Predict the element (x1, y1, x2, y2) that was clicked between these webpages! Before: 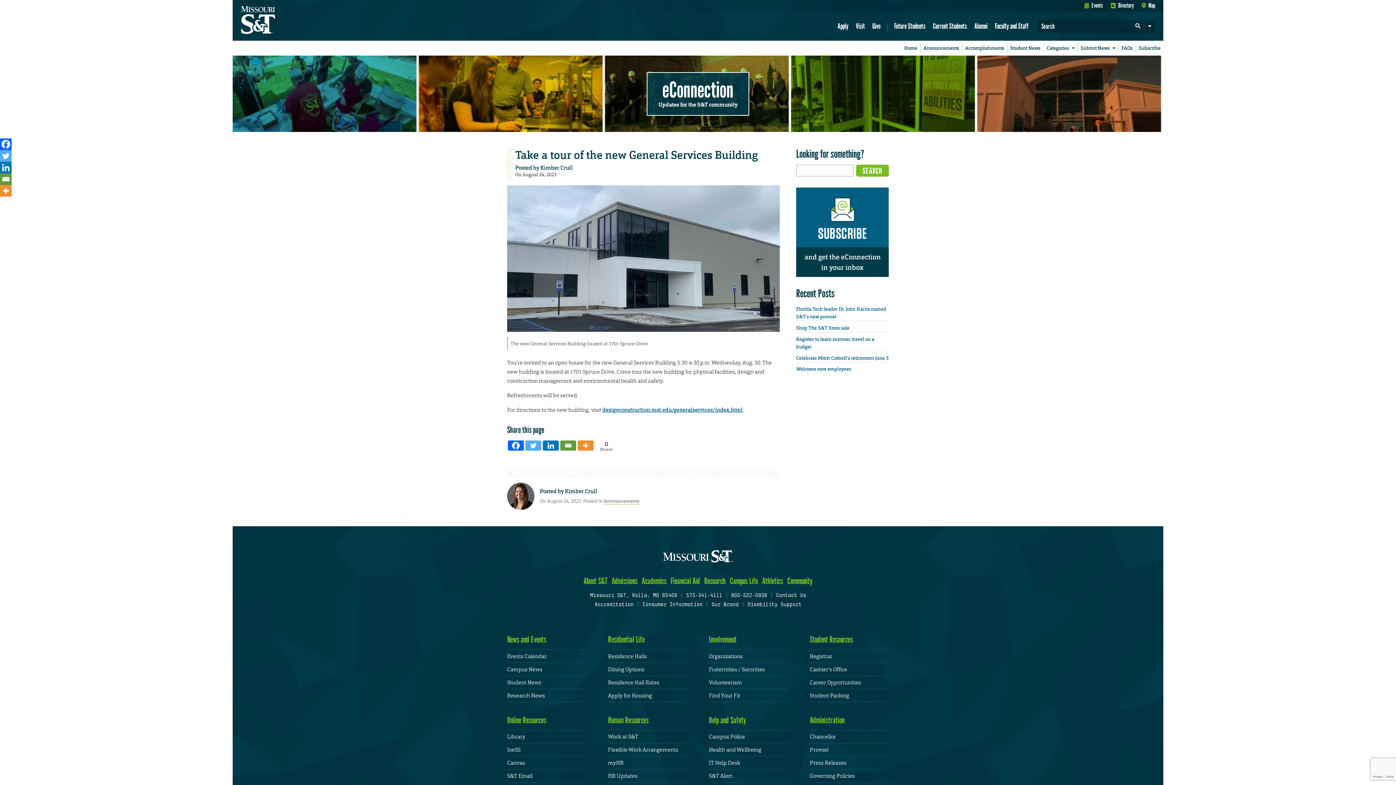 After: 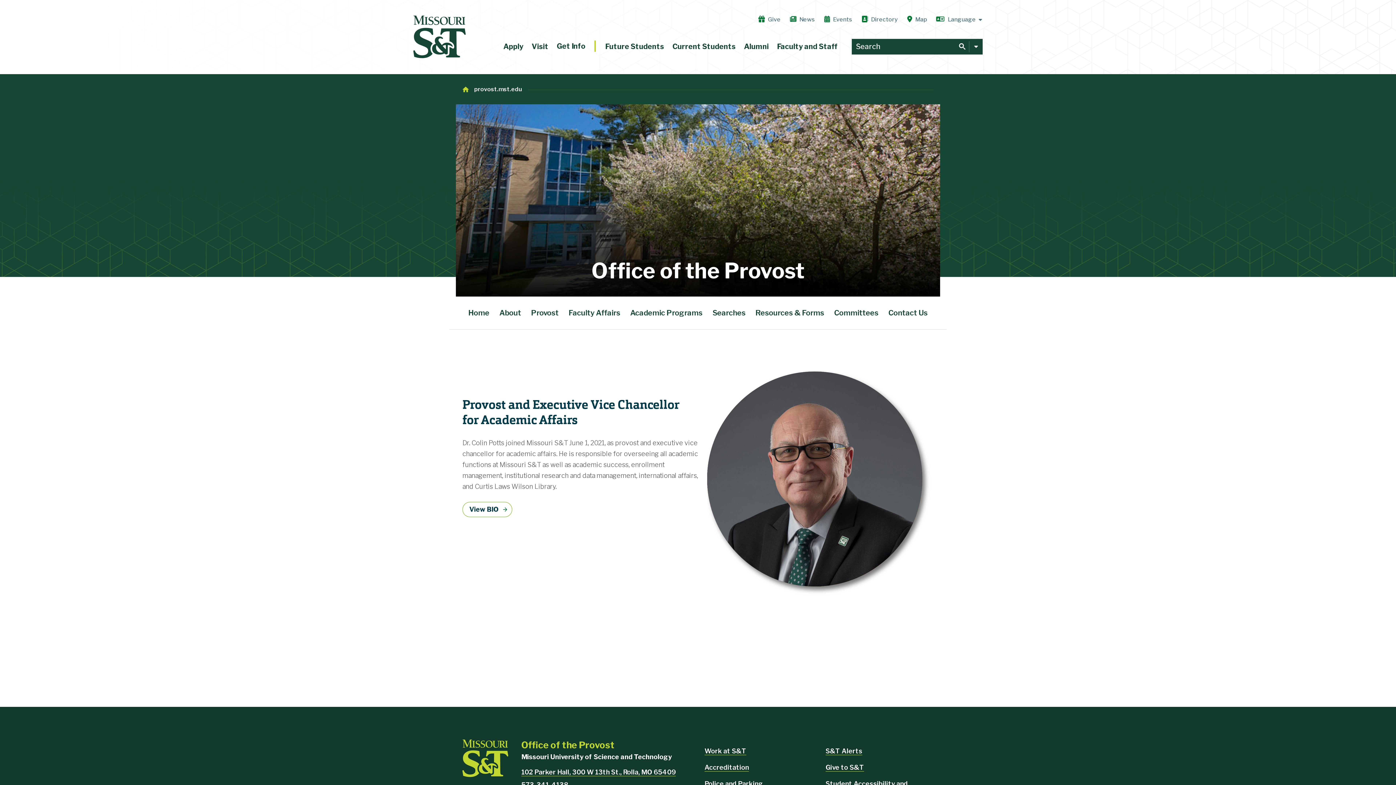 Action: label: Provost bbox: (810, 746, 828, 753)